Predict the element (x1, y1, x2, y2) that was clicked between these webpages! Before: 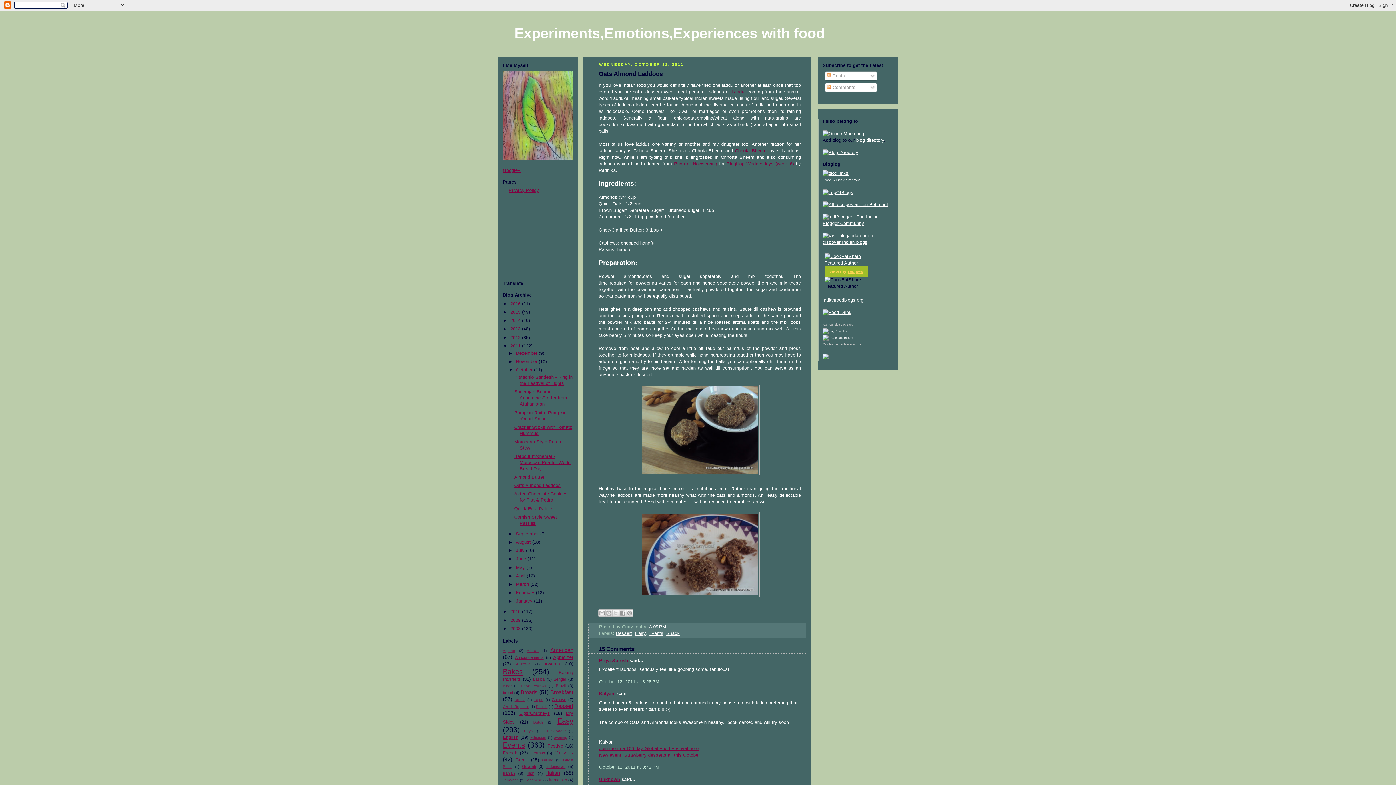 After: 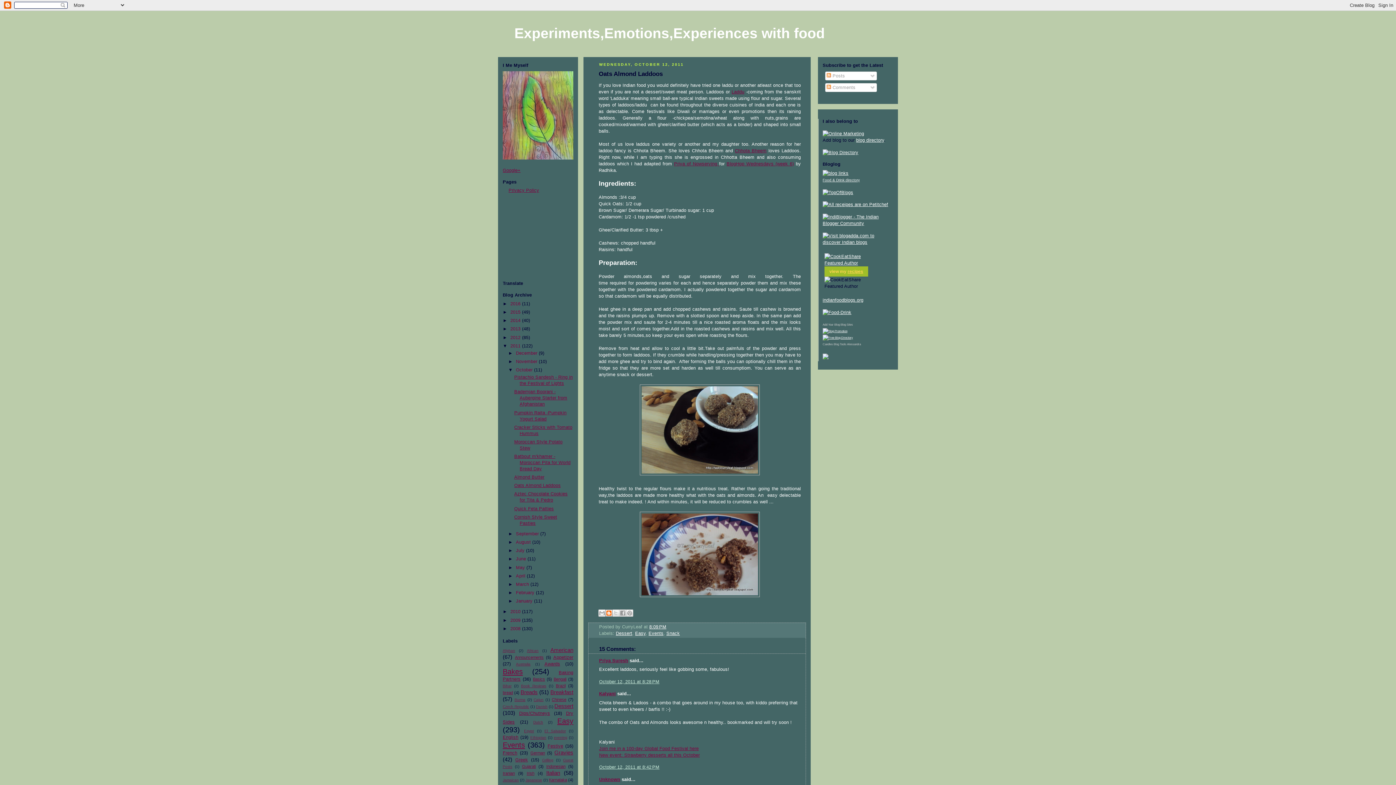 Action: bbox: (605, 609, 612, 617) label: BlogThis!